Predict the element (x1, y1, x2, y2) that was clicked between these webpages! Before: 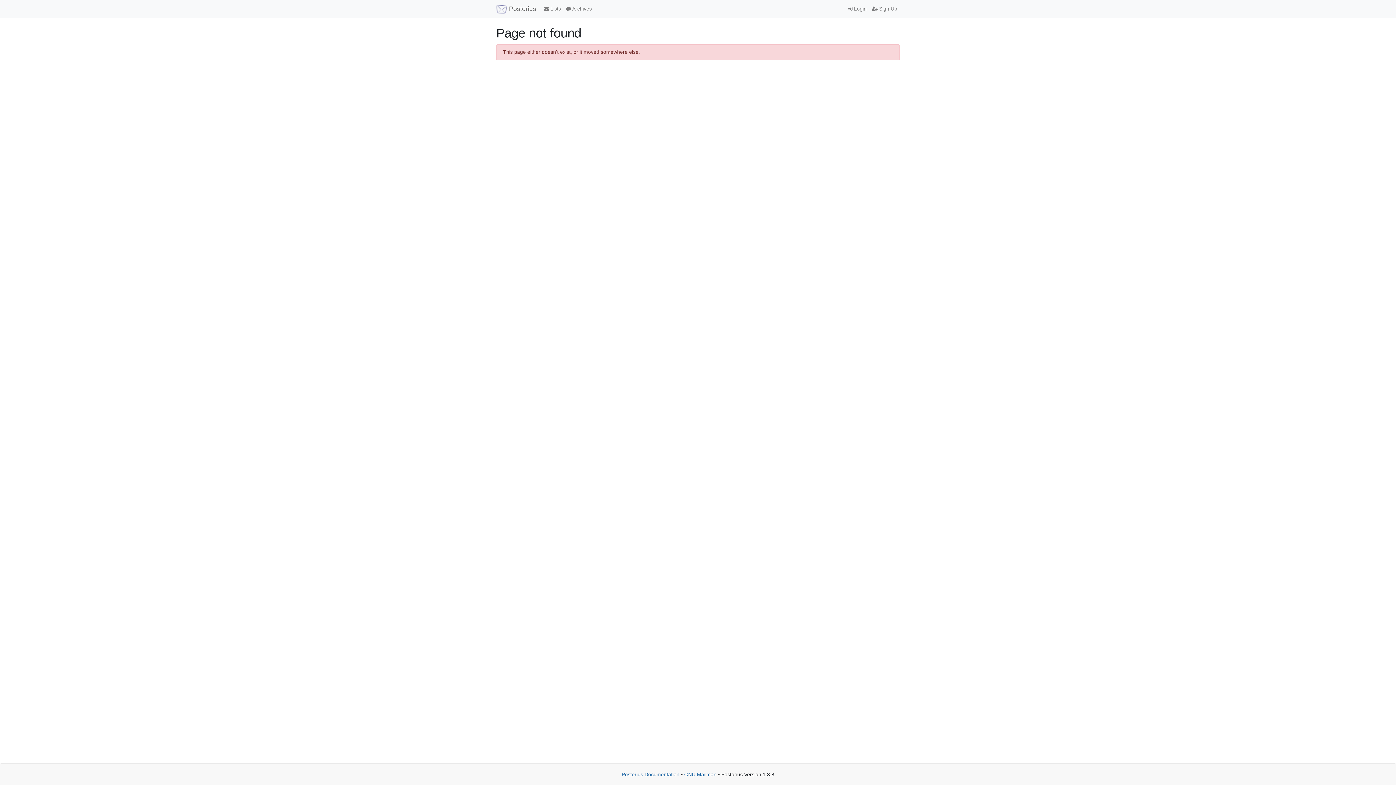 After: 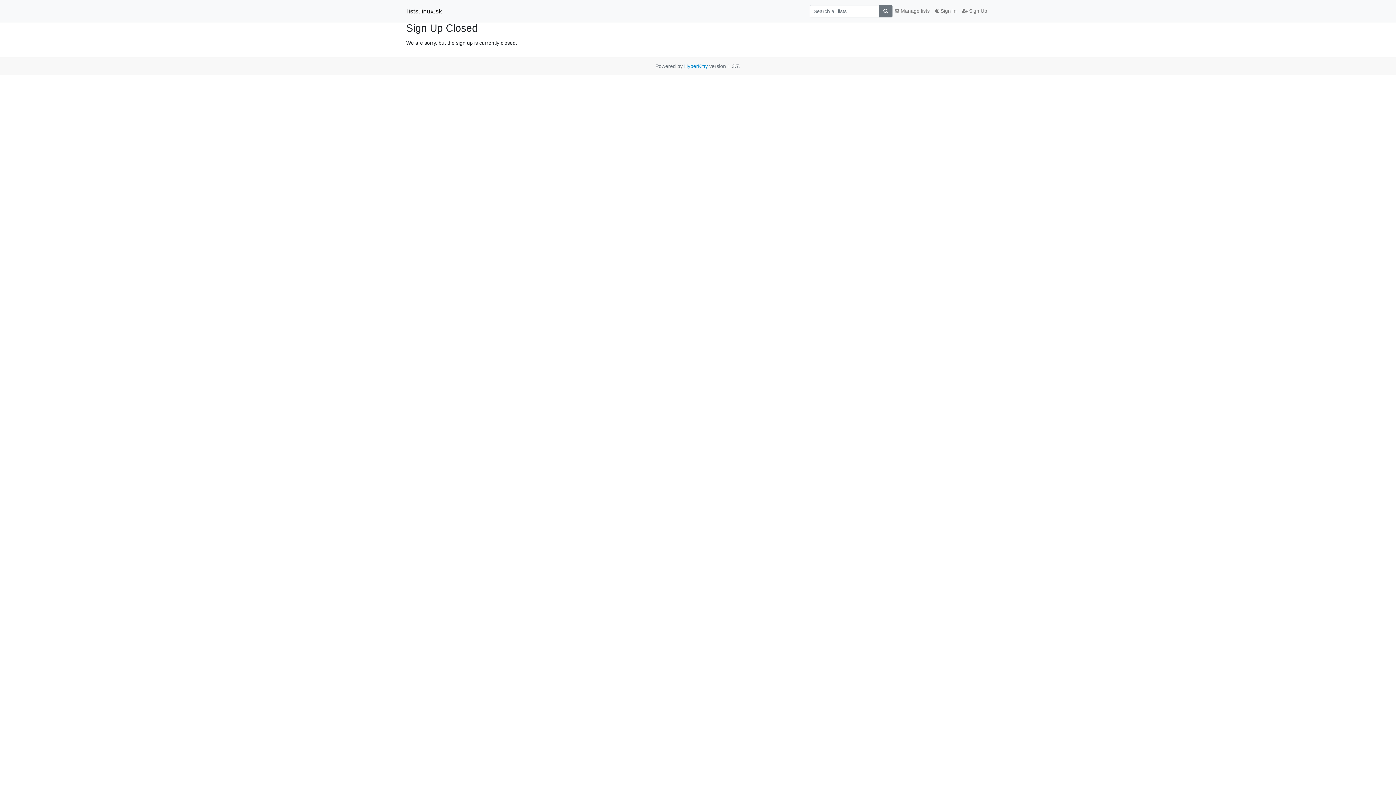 Action: label:  Sign Up bbox: (869, 2, 900, 15)